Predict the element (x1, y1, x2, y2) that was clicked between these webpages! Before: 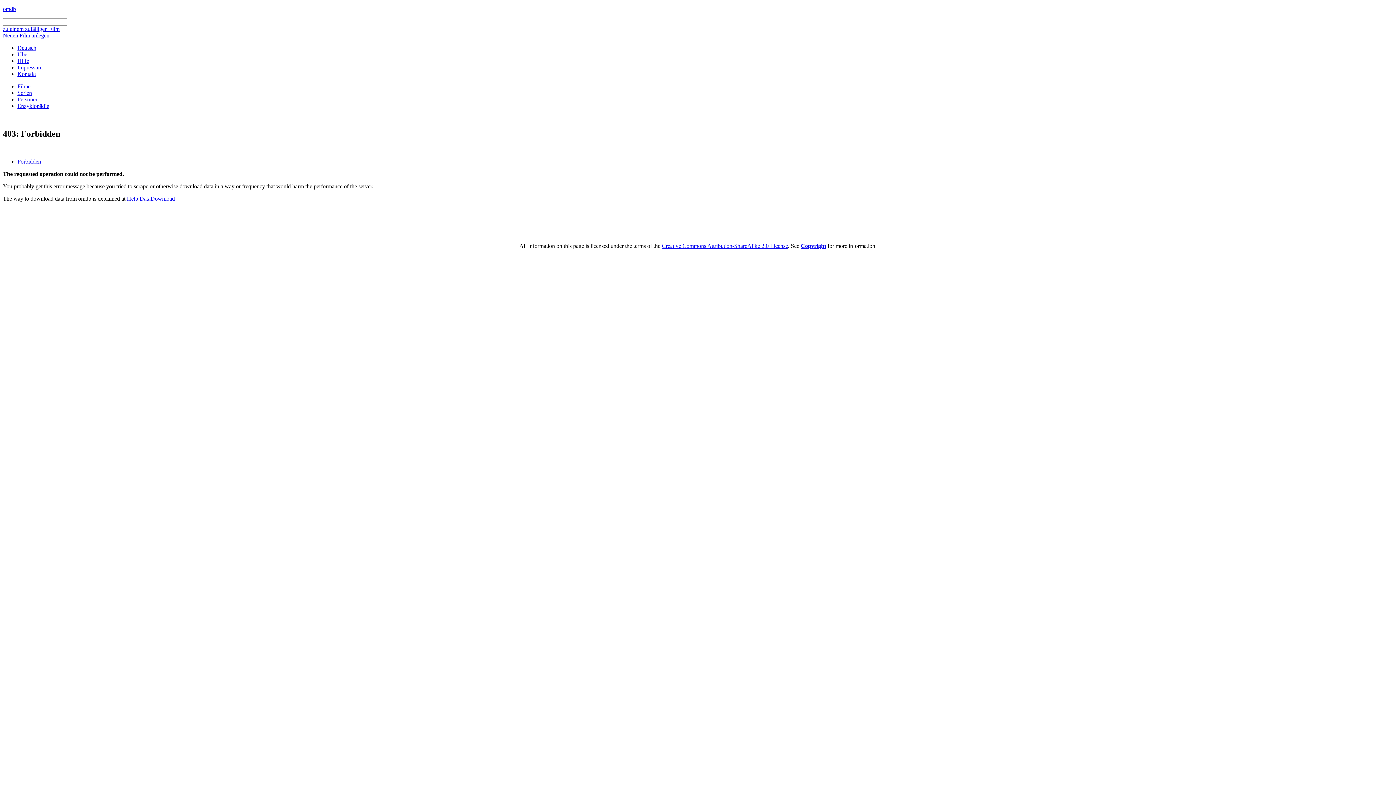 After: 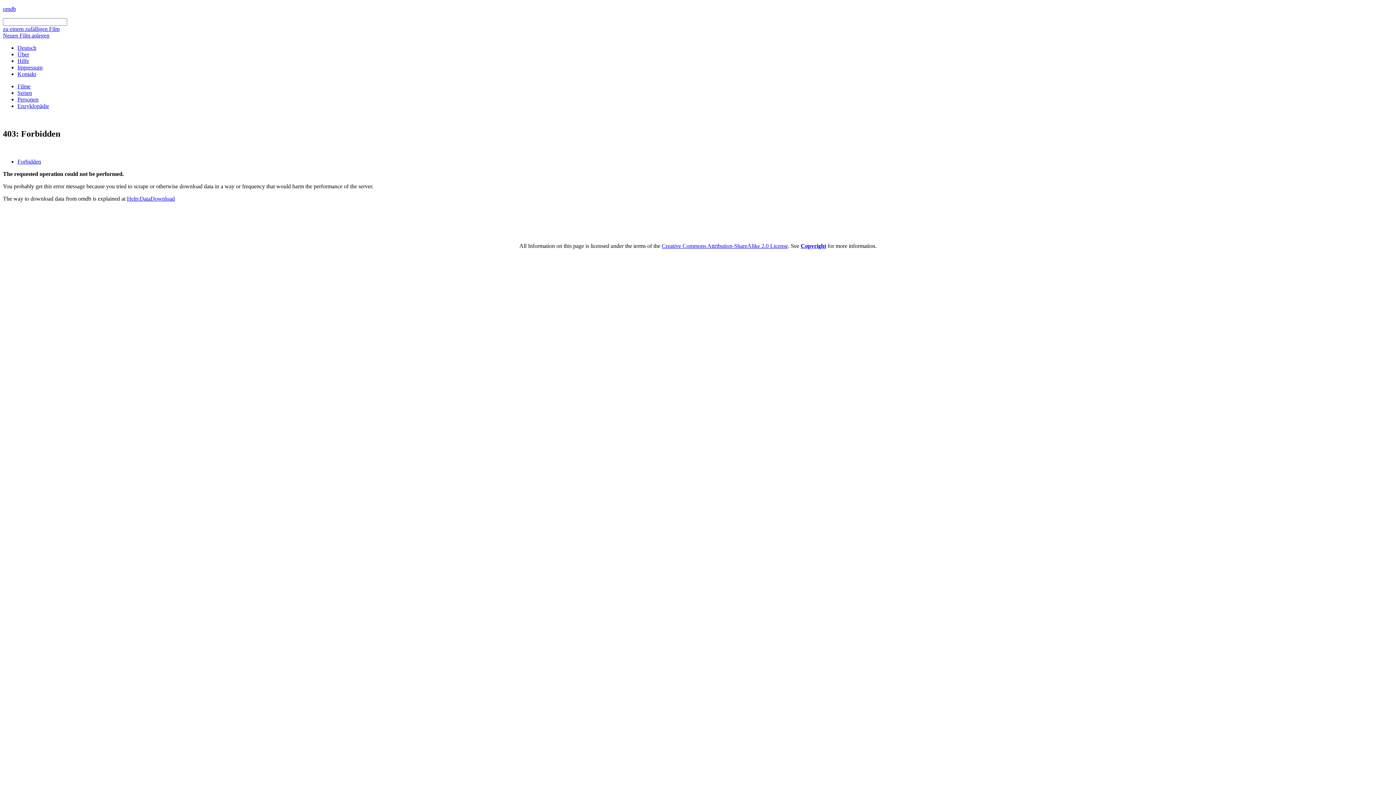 Action: bbox: (17, 96, 38, 102) label: Personen